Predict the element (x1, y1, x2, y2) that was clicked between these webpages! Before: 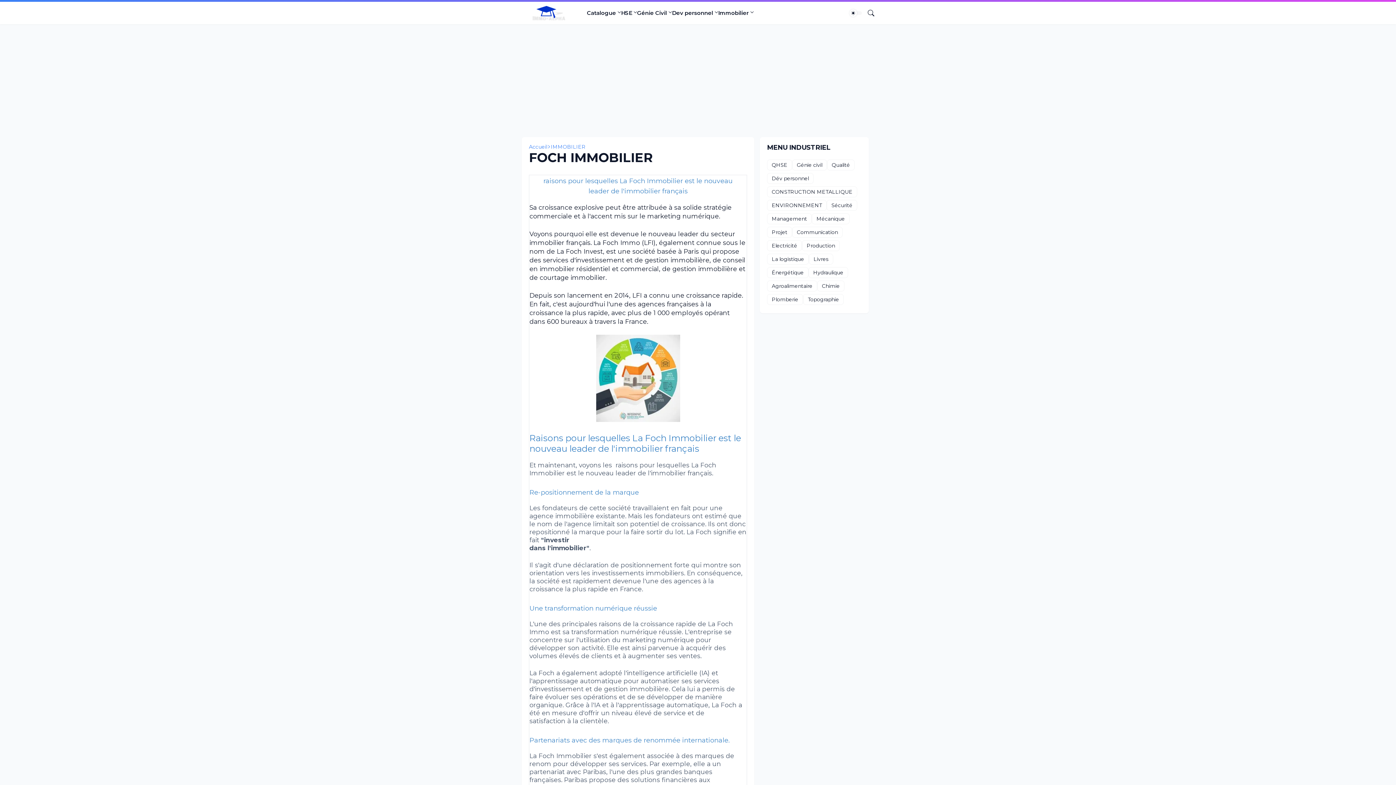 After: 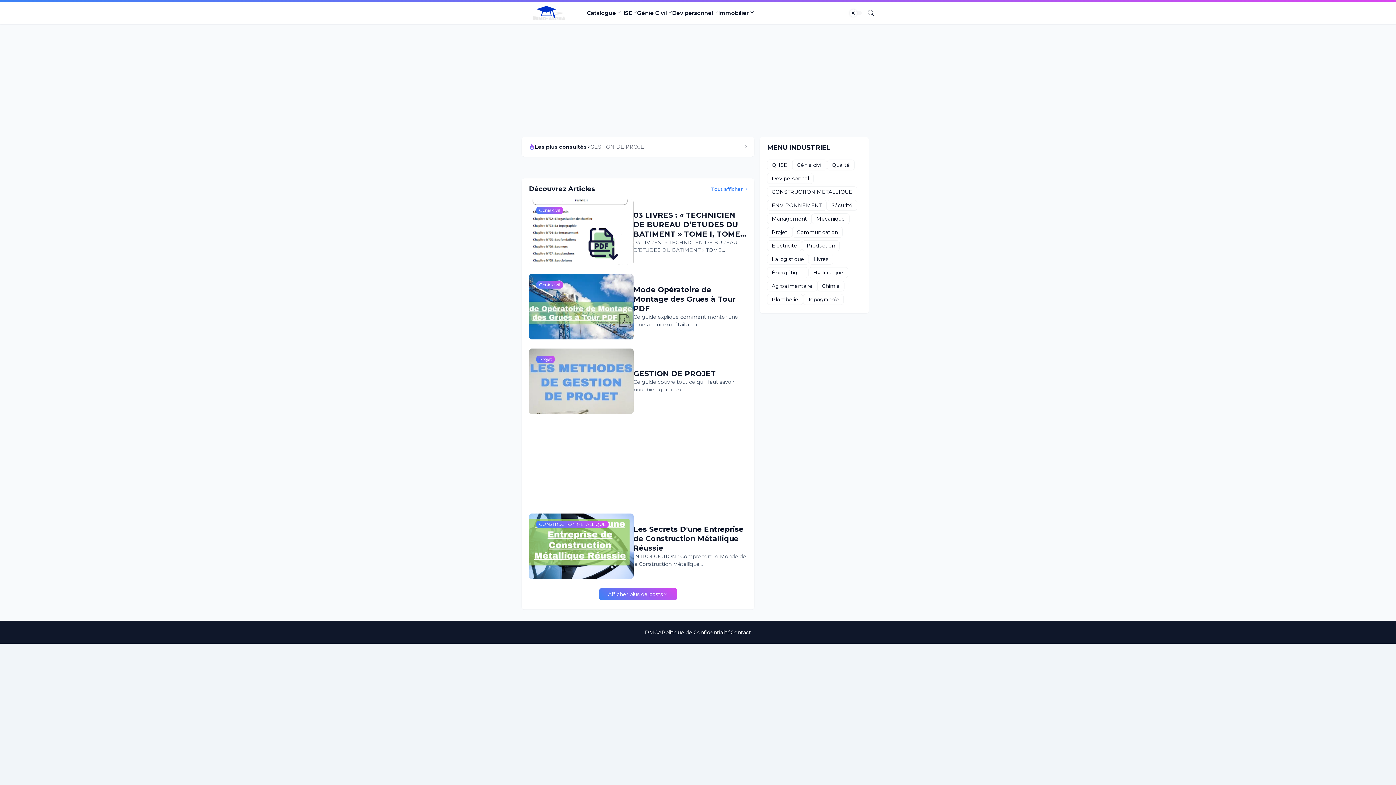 Action: bbox: (529, 144, 547, 149) label: Accueil